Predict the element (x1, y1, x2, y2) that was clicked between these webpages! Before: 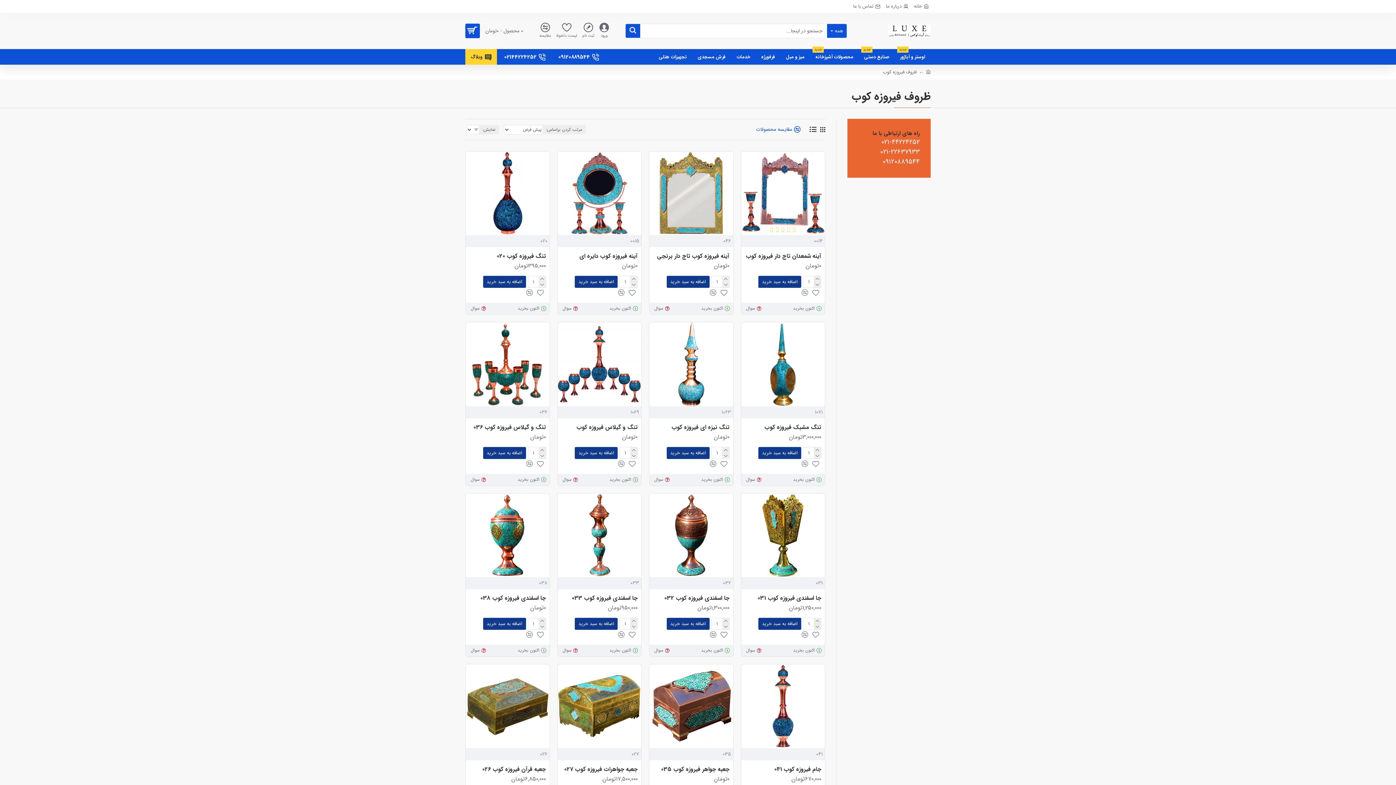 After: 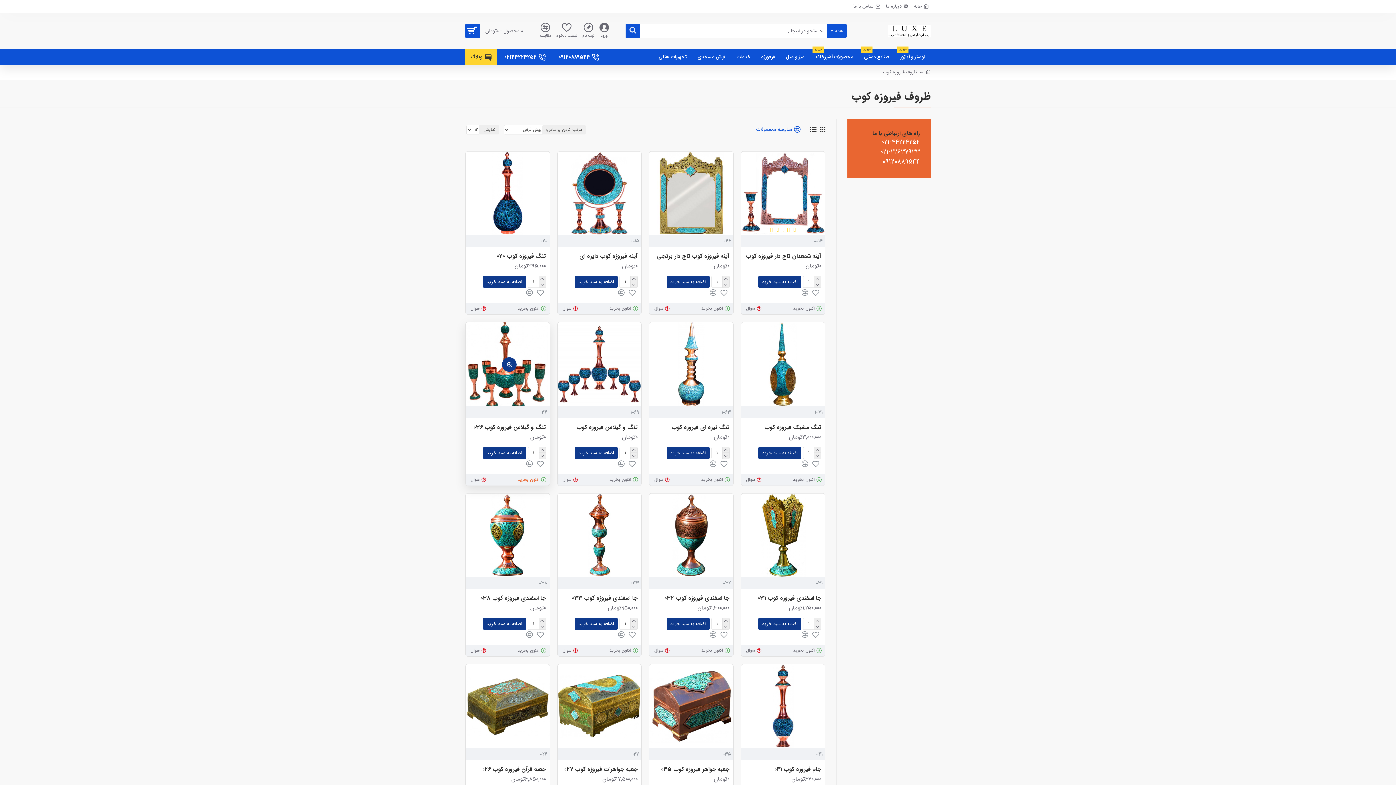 Action: label: اکنون بخرید bbox: (514, 476, 547, 483)